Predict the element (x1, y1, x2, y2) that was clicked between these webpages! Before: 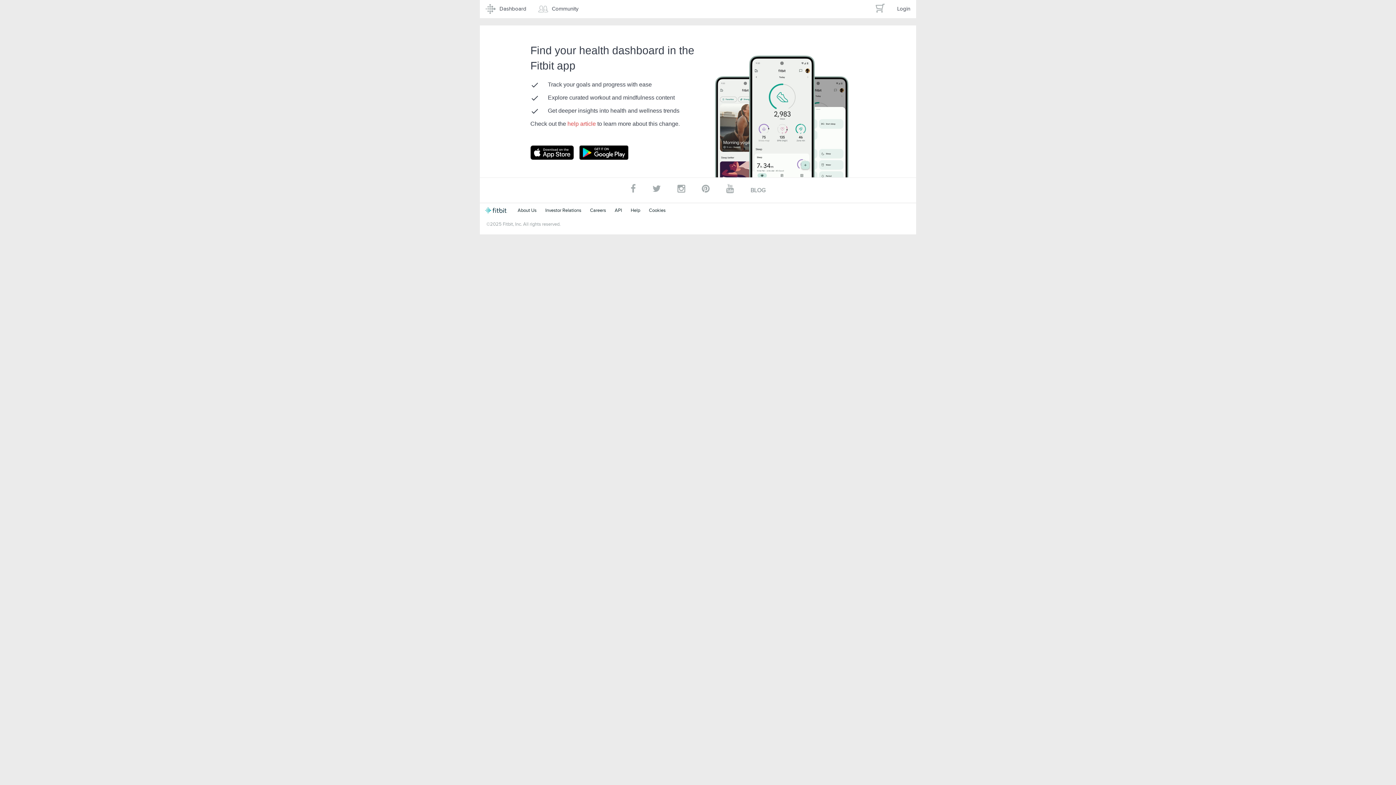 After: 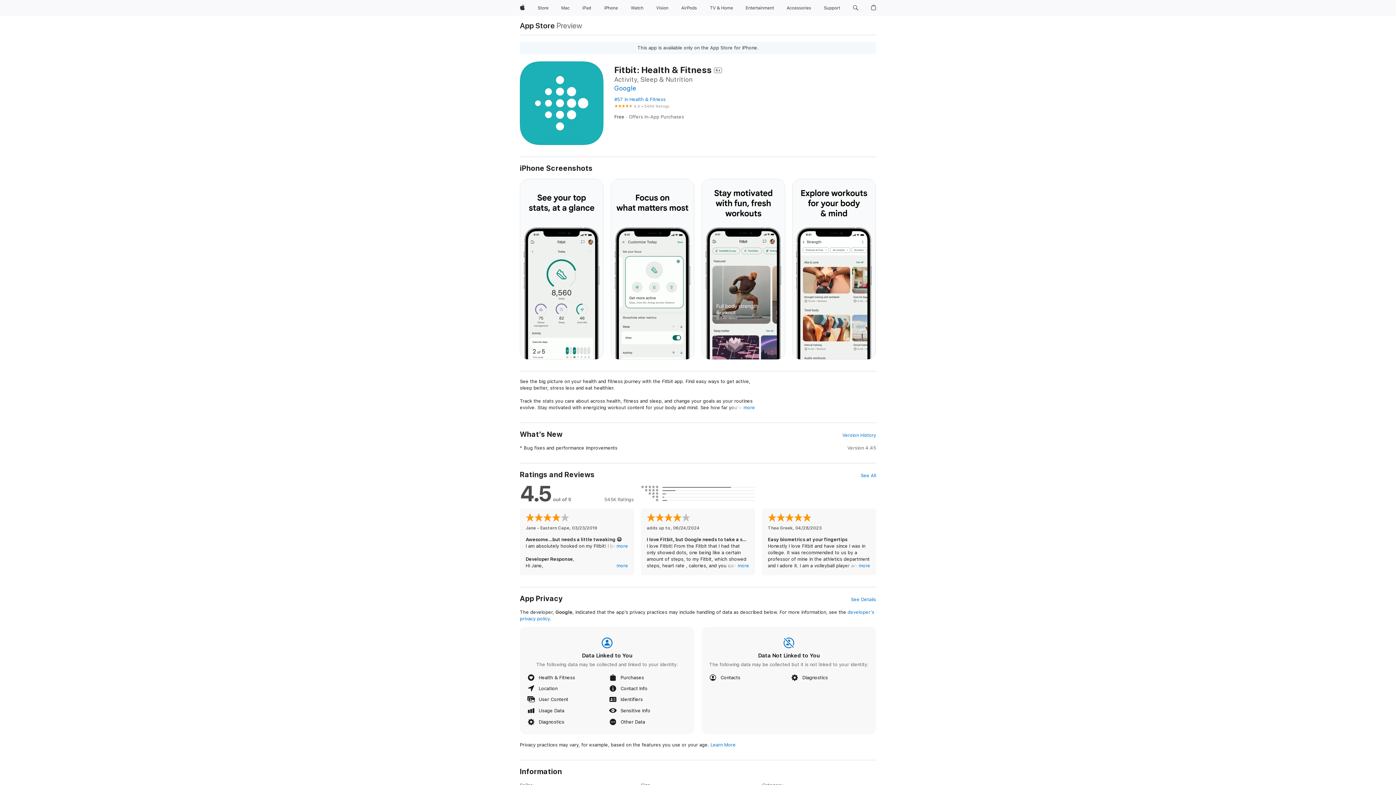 Action: label: Go to Fitbit app bbox: (530, 145, 588, 160)